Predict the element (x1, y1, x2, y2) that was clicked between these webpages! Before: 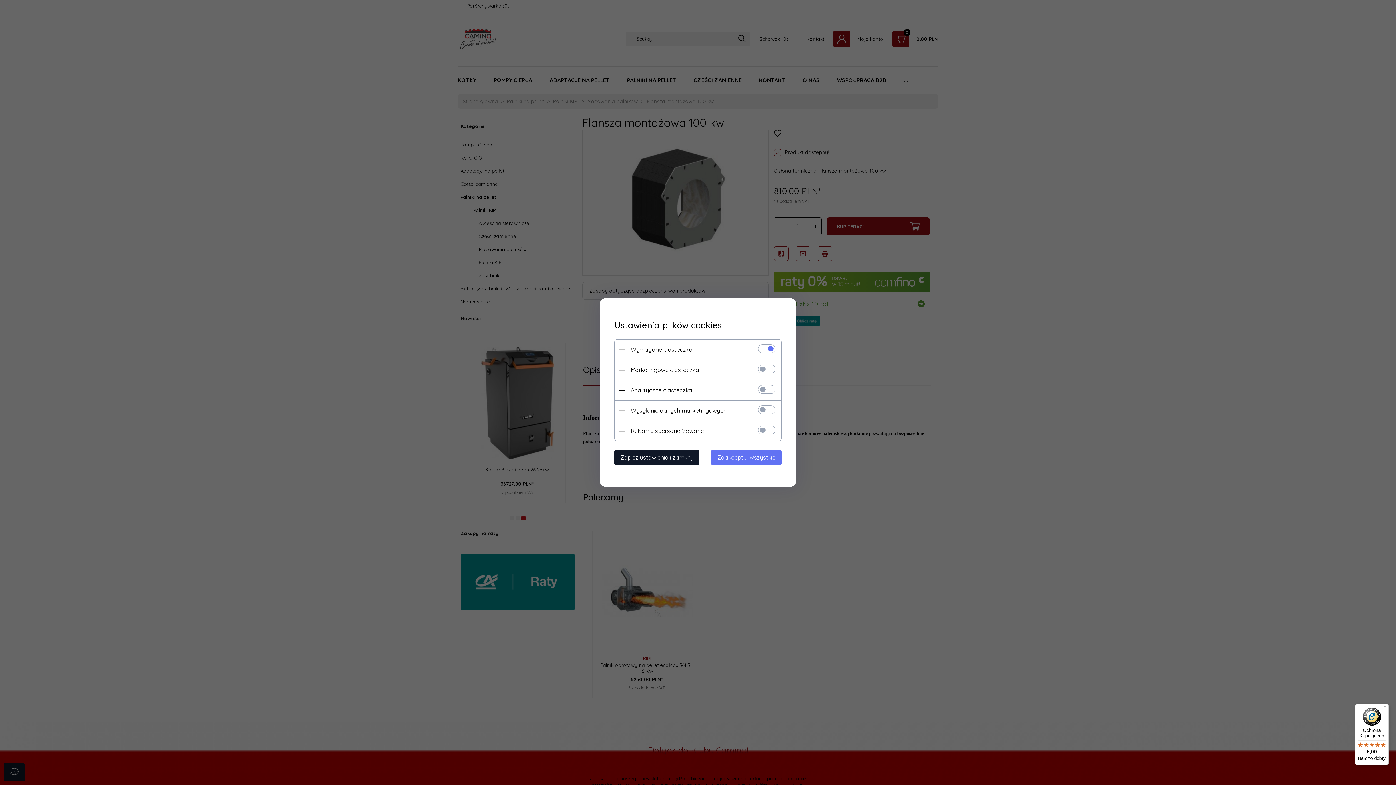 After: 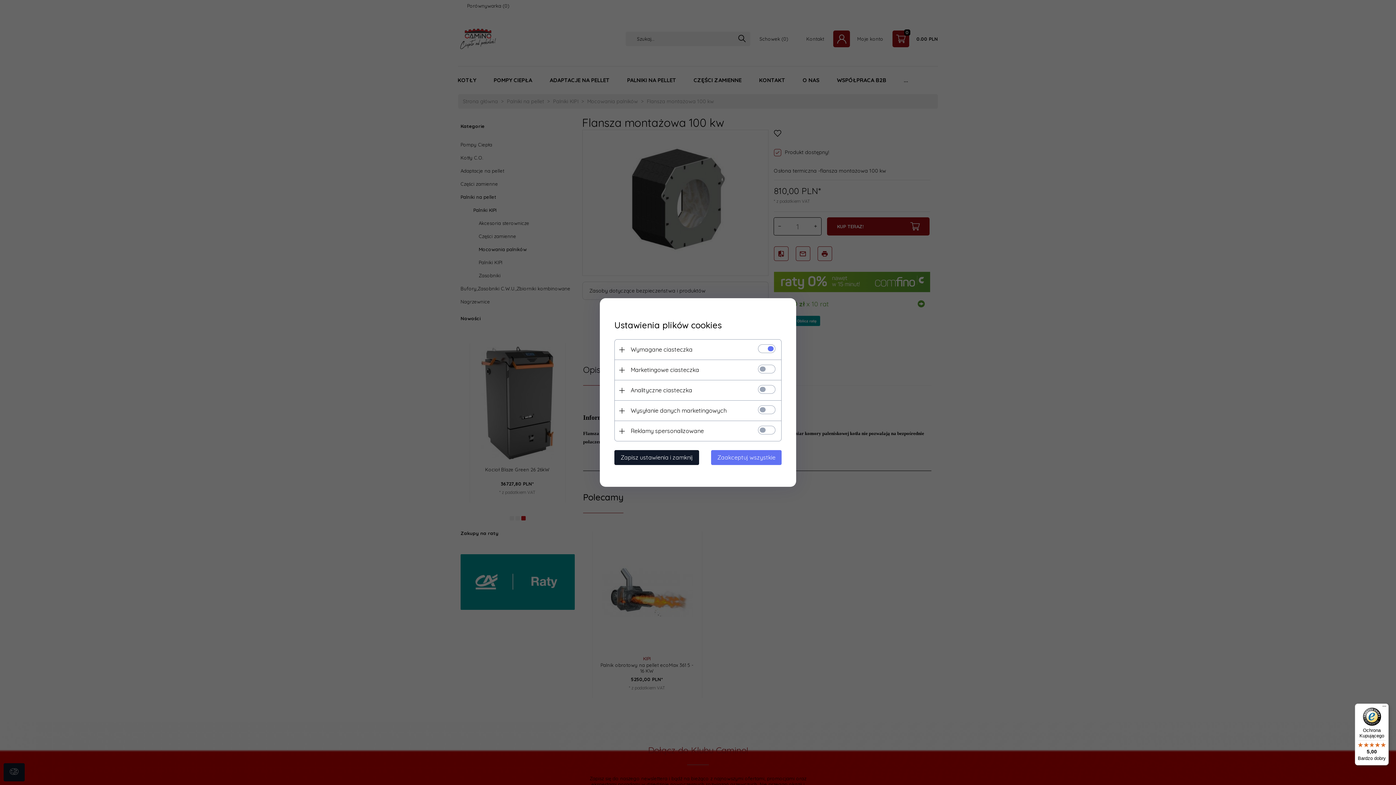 Action: bbox: (1355, 704, 1389, 765) label: Ochrona Kupującego

5,00

Bardzo dobry